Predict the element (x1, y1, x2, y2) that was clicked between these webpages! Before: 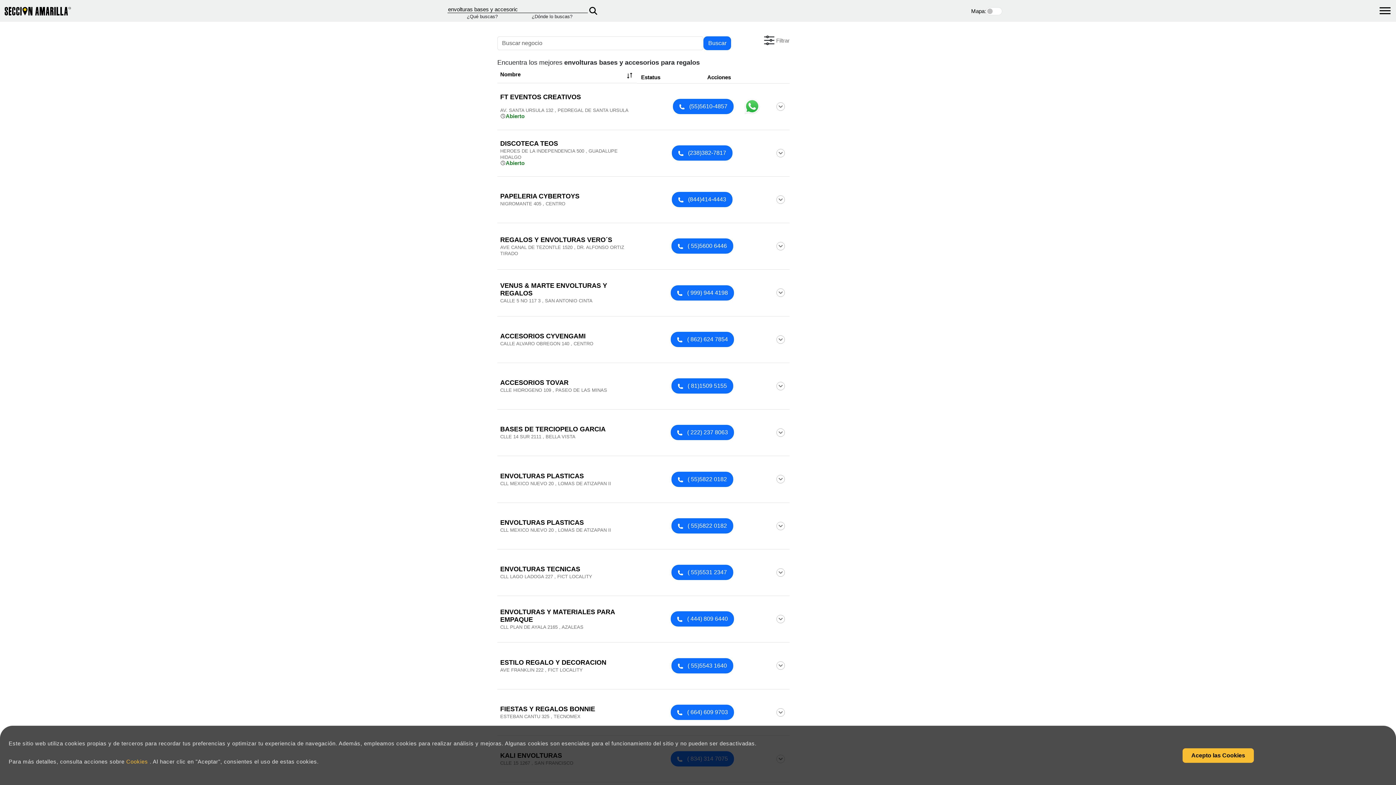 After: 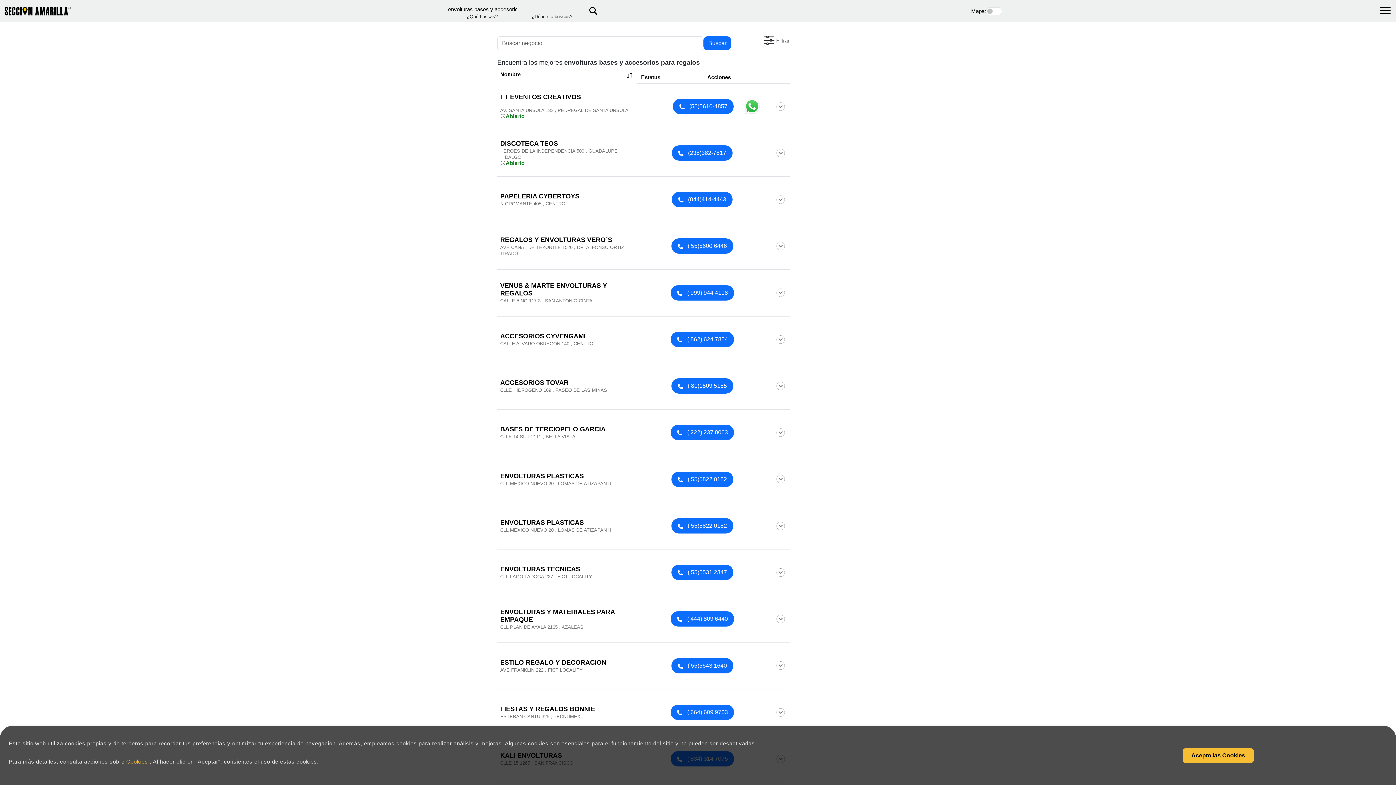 Action: bbox: (500, 425, 605, 433) label: BASES DE TERCIOPELO GARCIA